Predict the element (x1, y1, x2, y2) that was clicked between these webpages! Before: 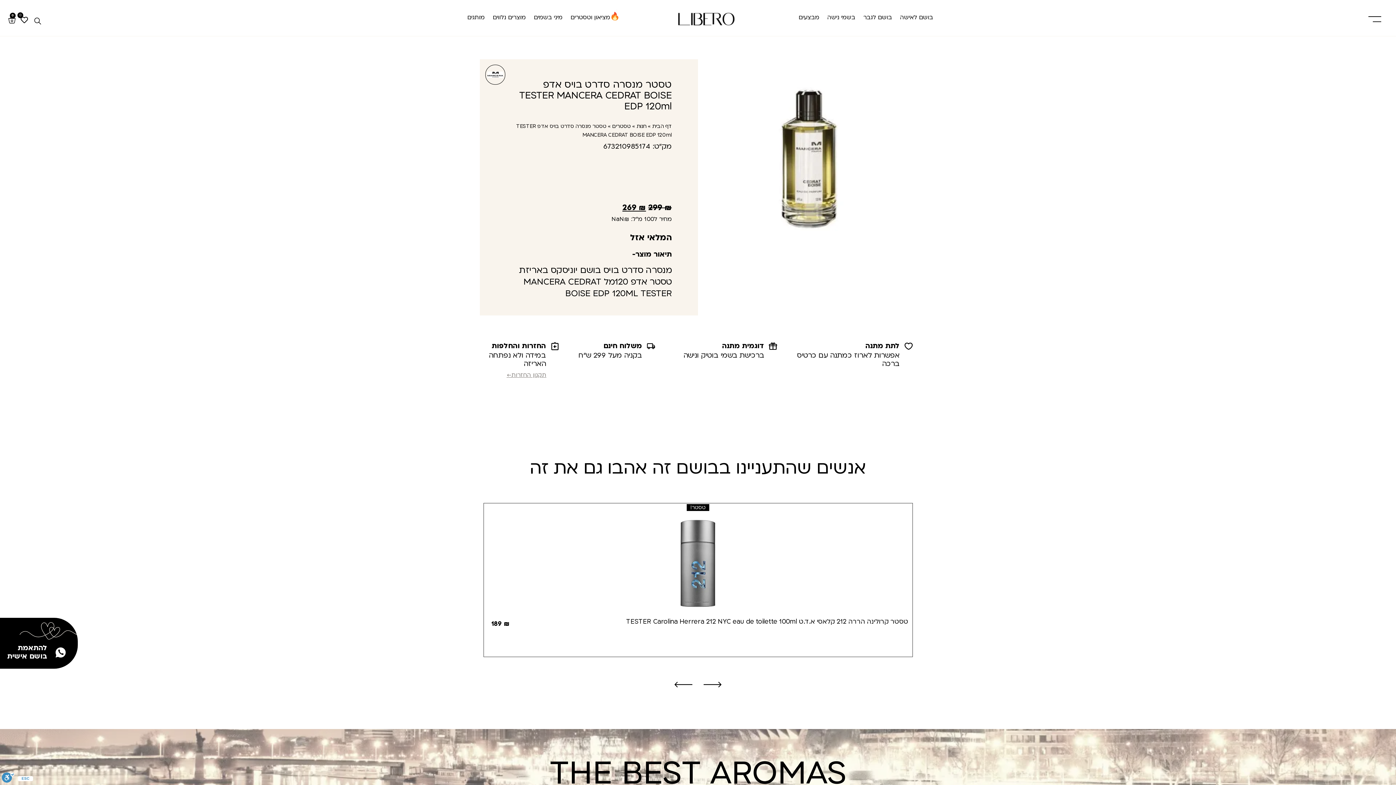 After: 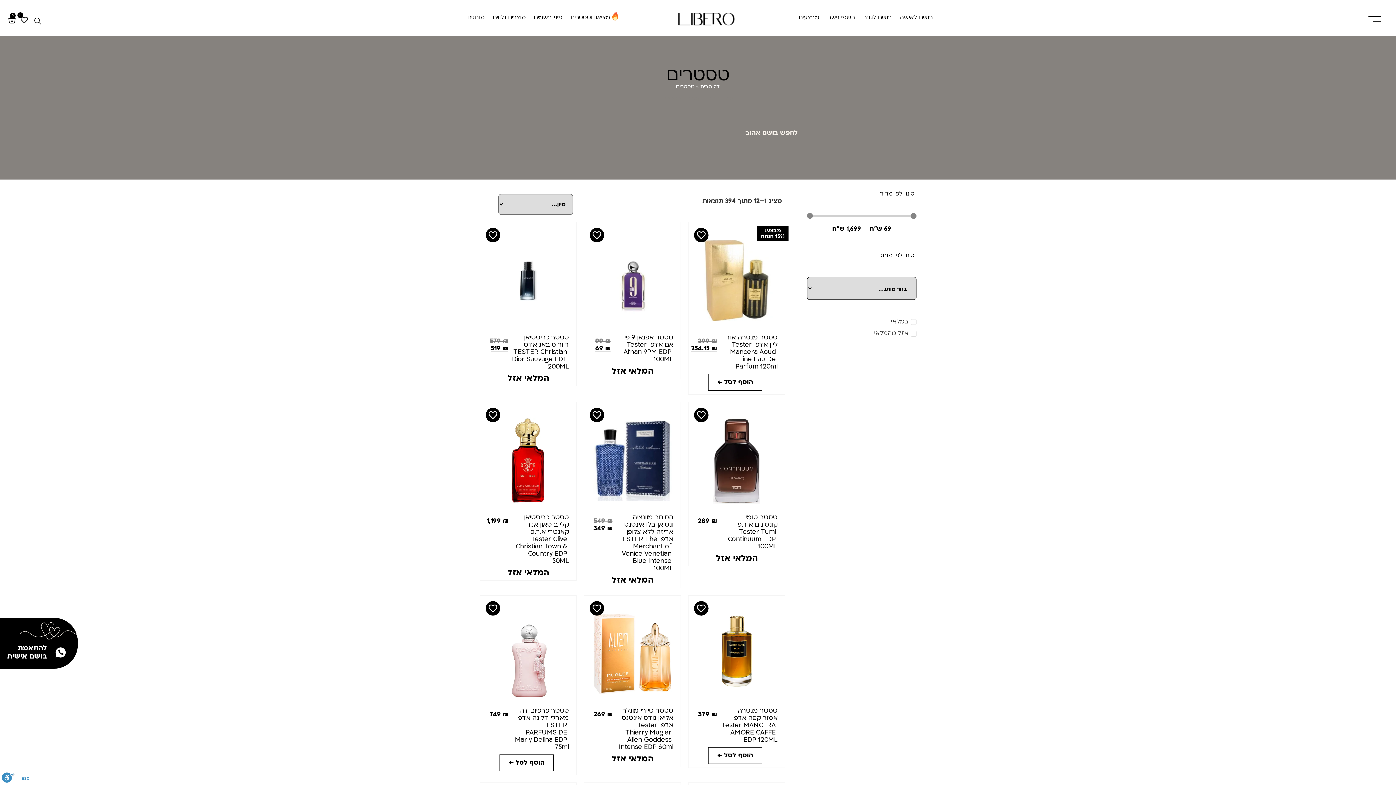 Action: label: טסטרים bbox: (612, 122, 630, 129)